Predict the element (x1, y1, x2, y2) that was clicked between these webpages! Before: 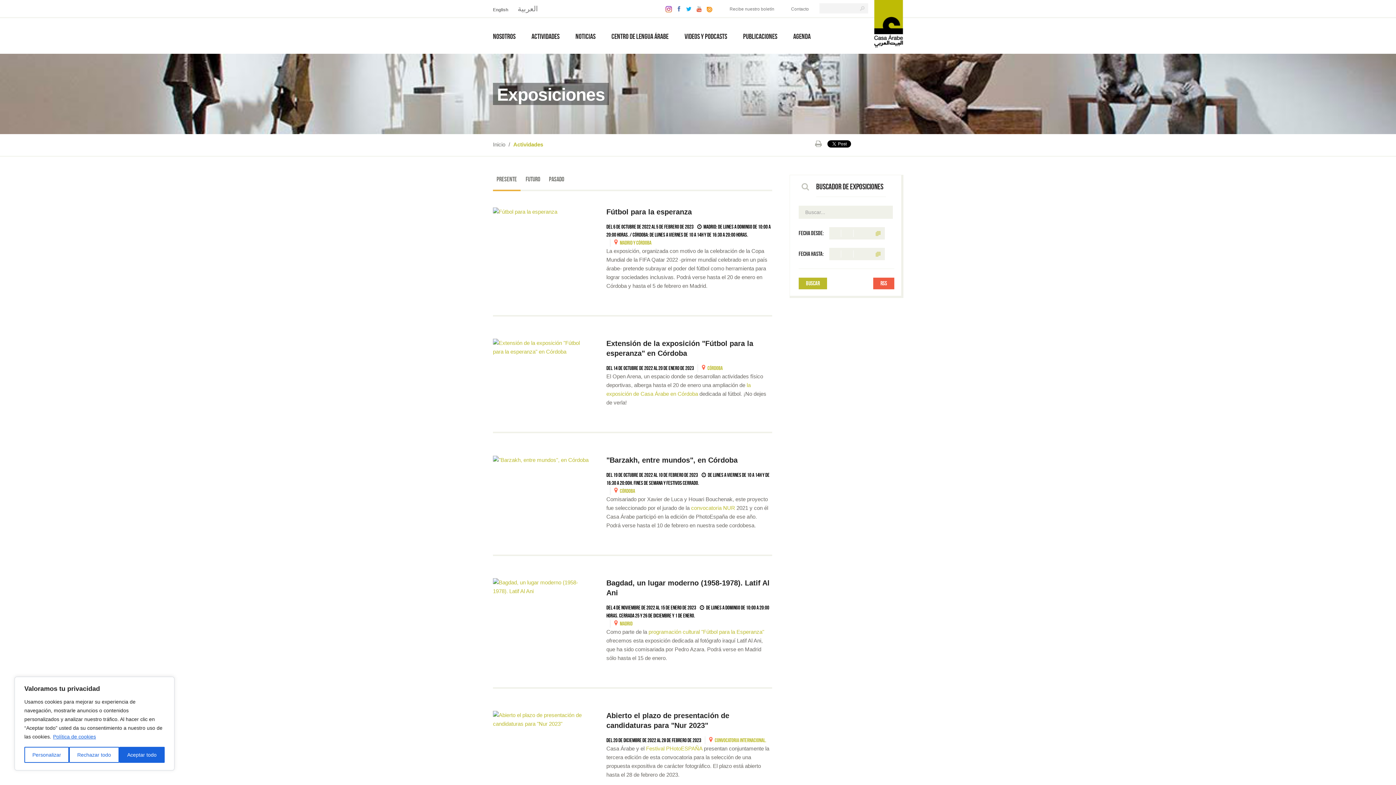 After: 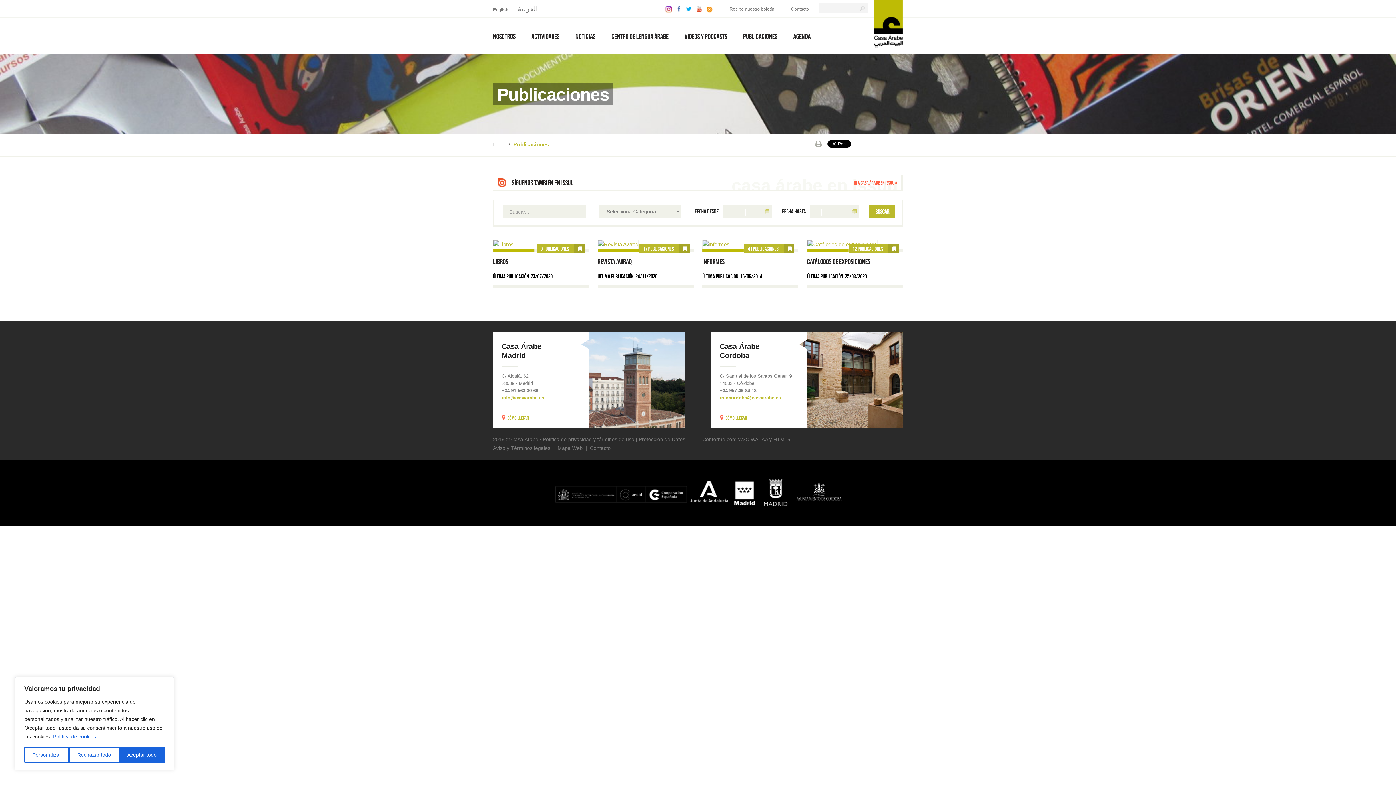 Action: label: Publicaciones bbox: (735, 25, 785, 45)